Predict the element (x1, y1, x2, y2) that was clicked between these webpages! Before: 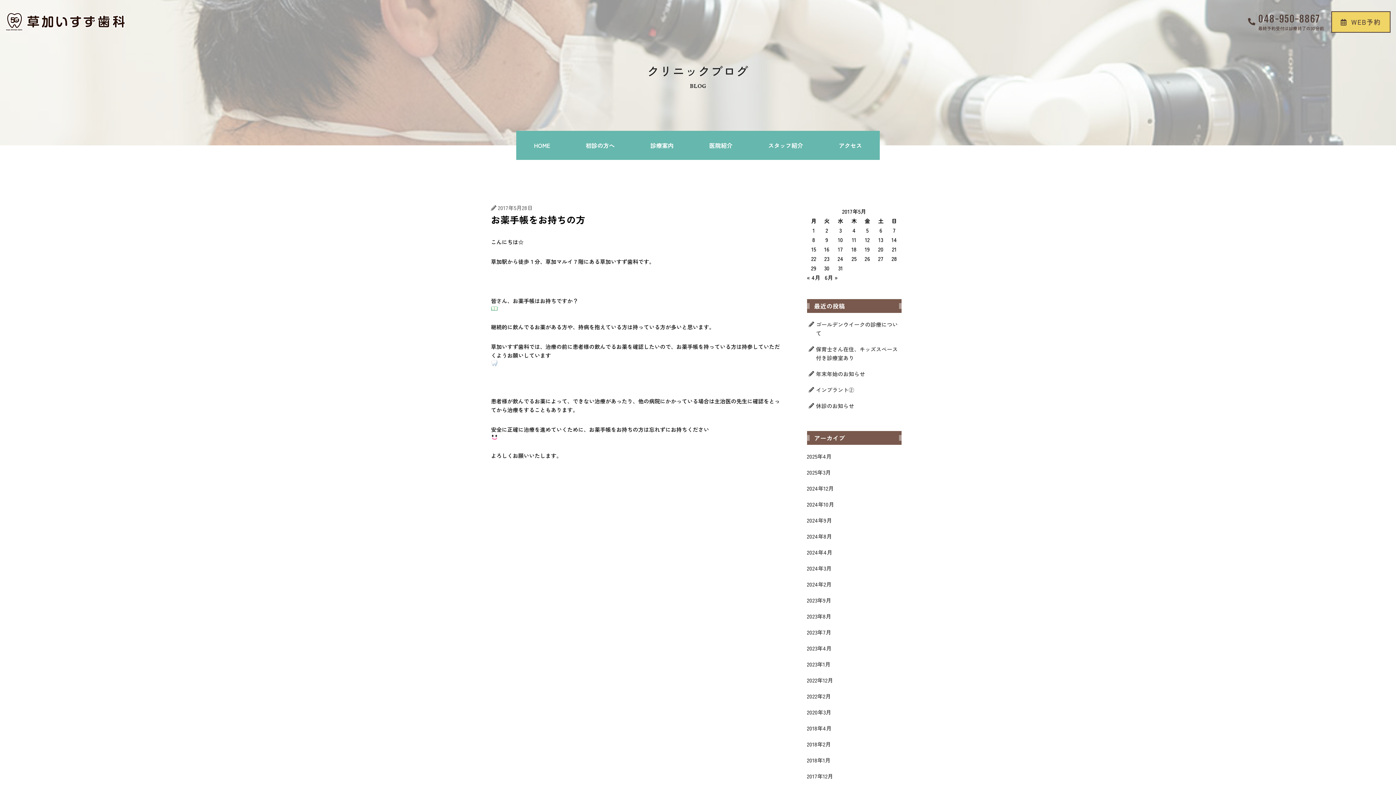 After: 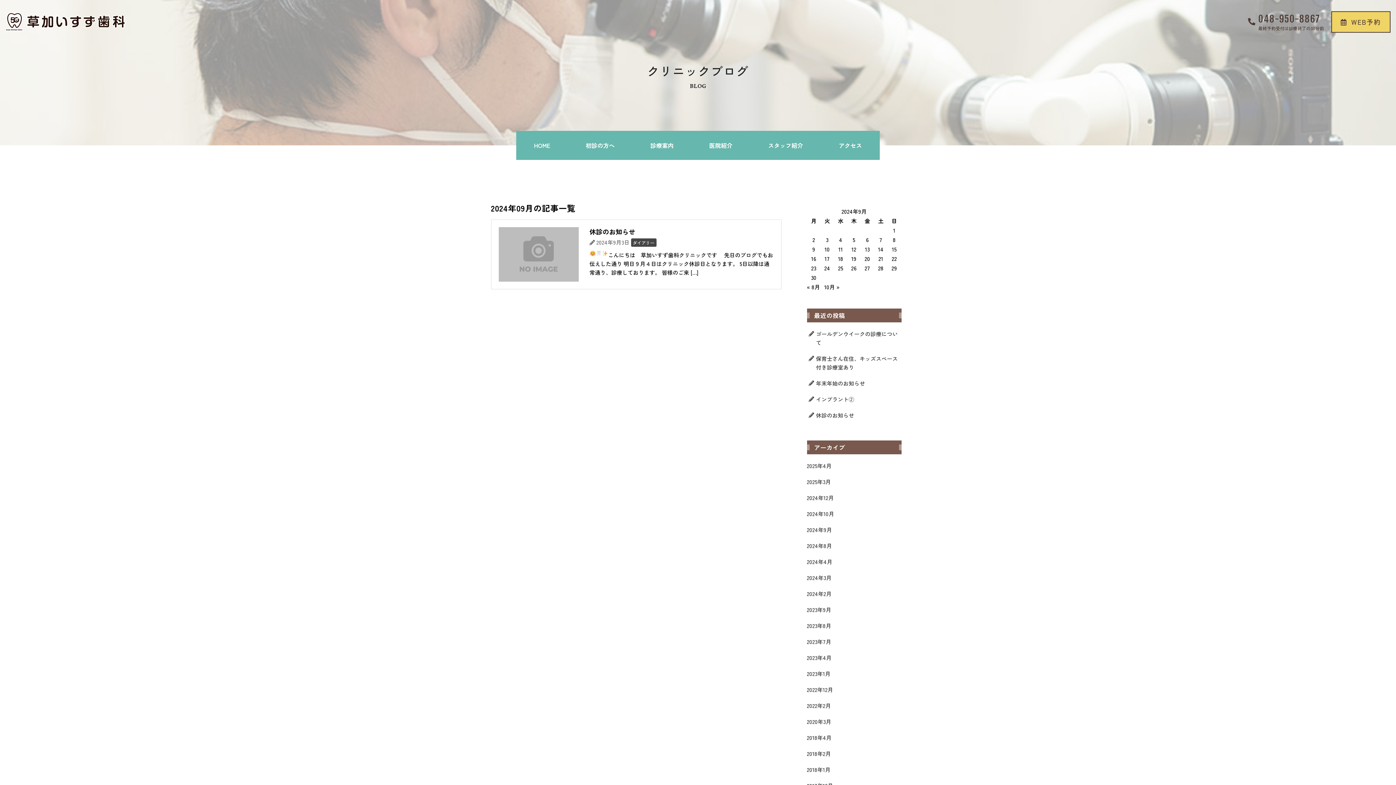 Action: bbox: (807, 516, 832, 524) label: 2024年9月